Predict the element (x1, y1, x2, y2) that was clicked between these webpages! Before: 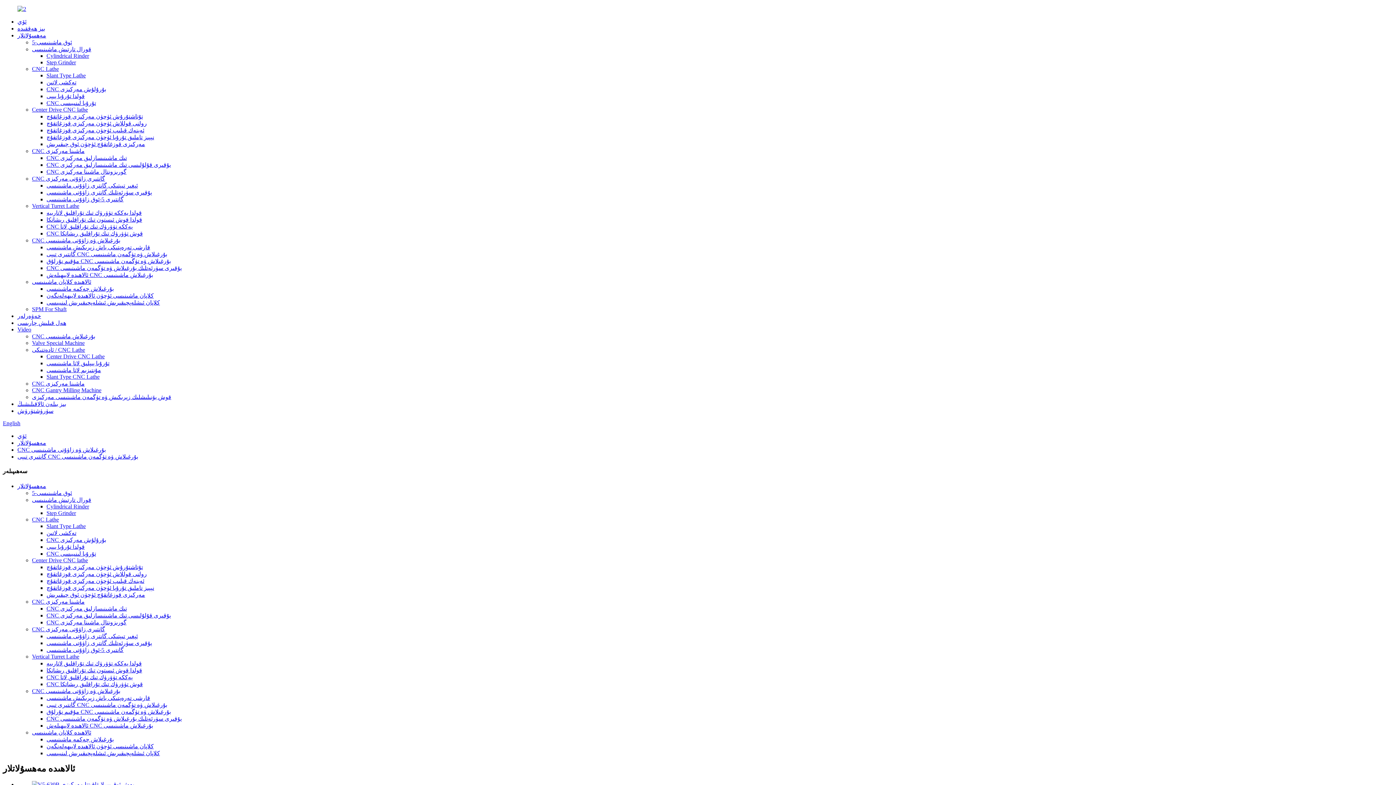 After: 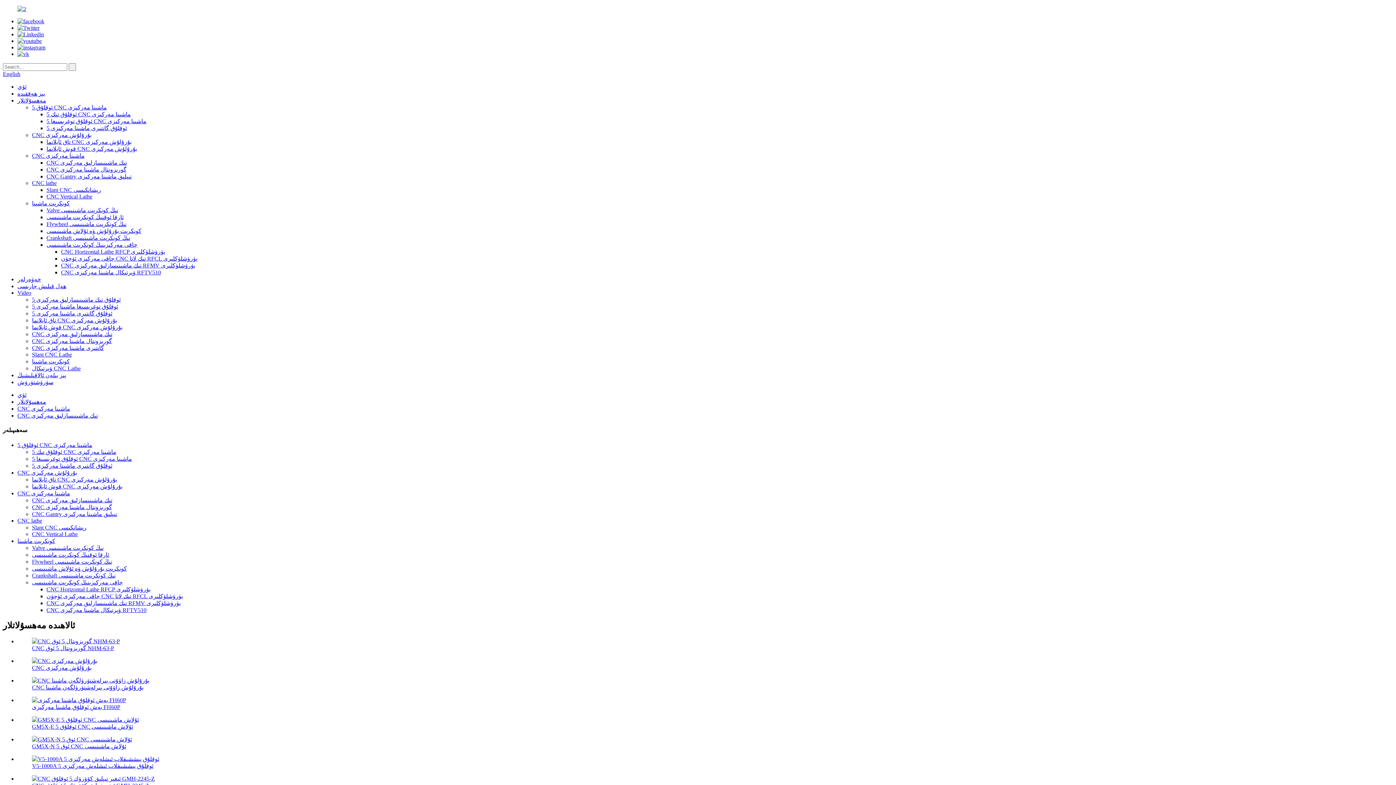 Action: label: CNC تىك ماشىنىسازلىق مەركىزى bbox: (46, 154, 126, 161)